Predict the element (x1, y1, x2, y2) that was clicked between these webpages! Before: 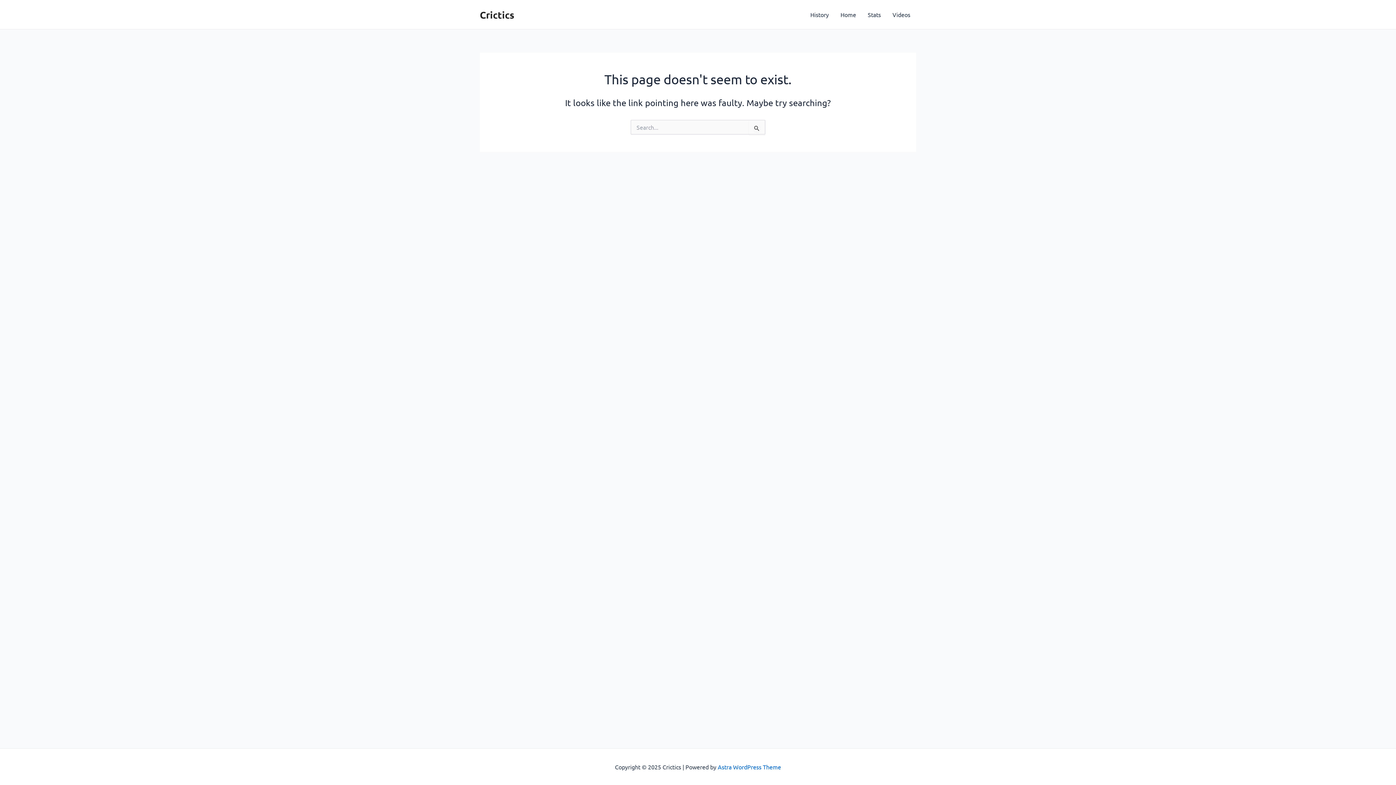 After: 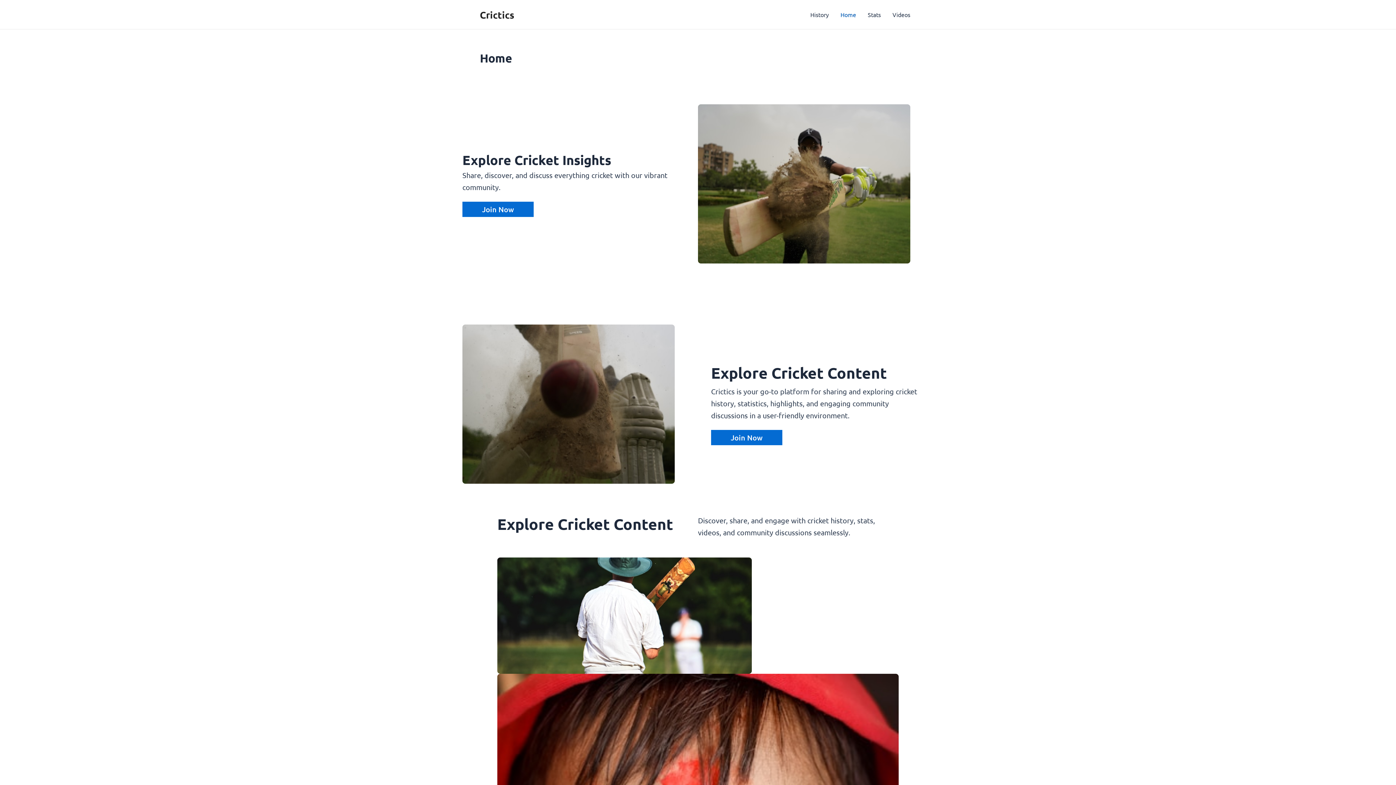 Action: bbox: (834, 0, 862, 29) label: Home